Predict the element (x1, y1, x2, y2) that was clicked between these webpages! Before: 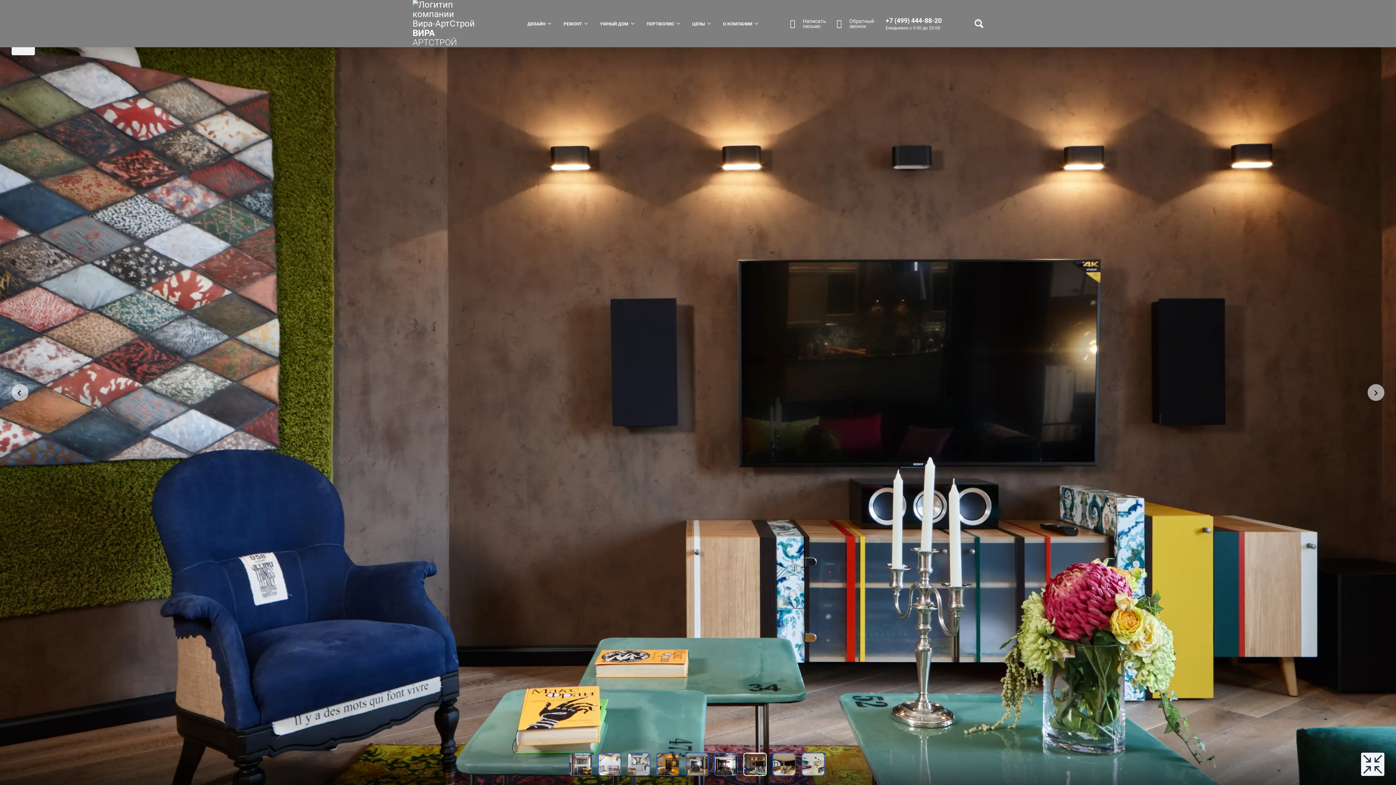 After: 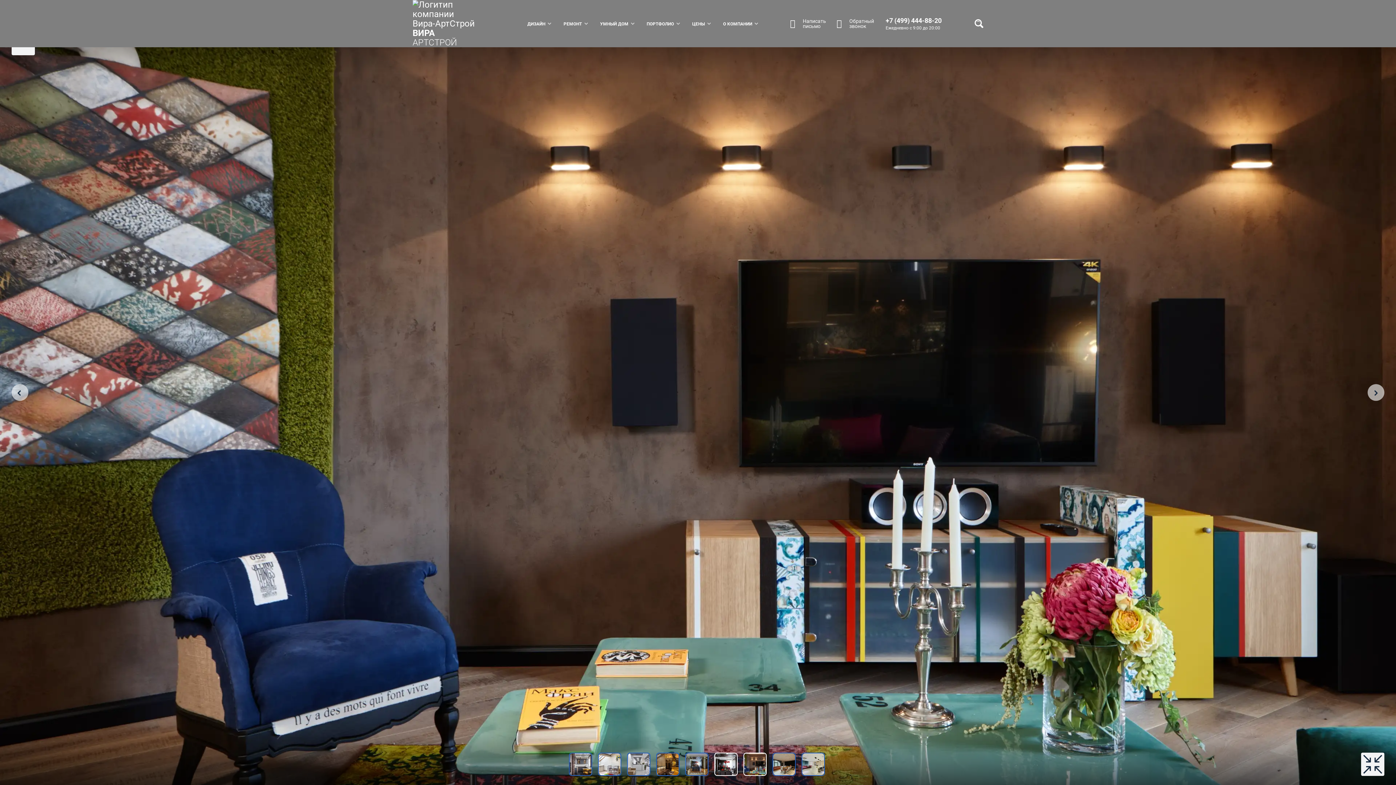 Action: bbox: (714, 753, 737, 776)